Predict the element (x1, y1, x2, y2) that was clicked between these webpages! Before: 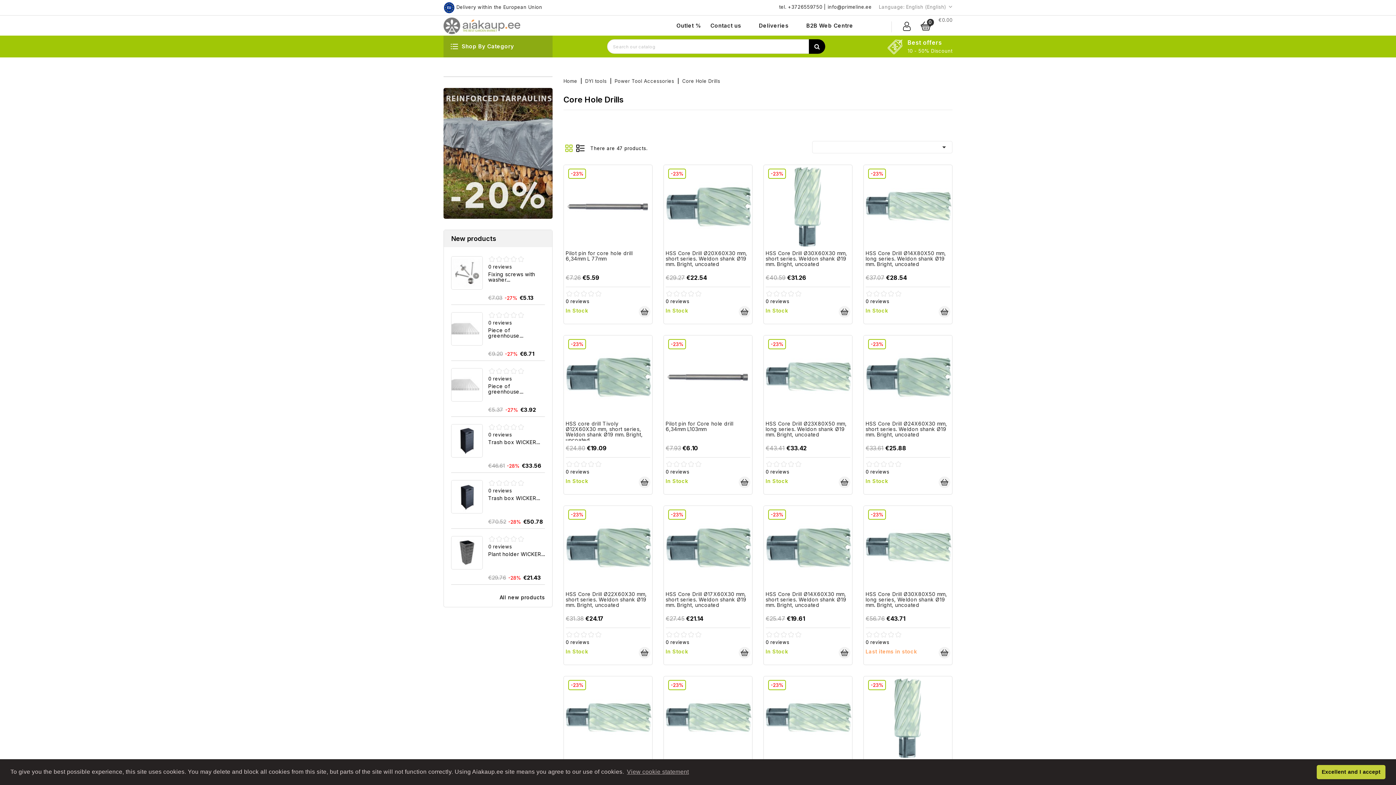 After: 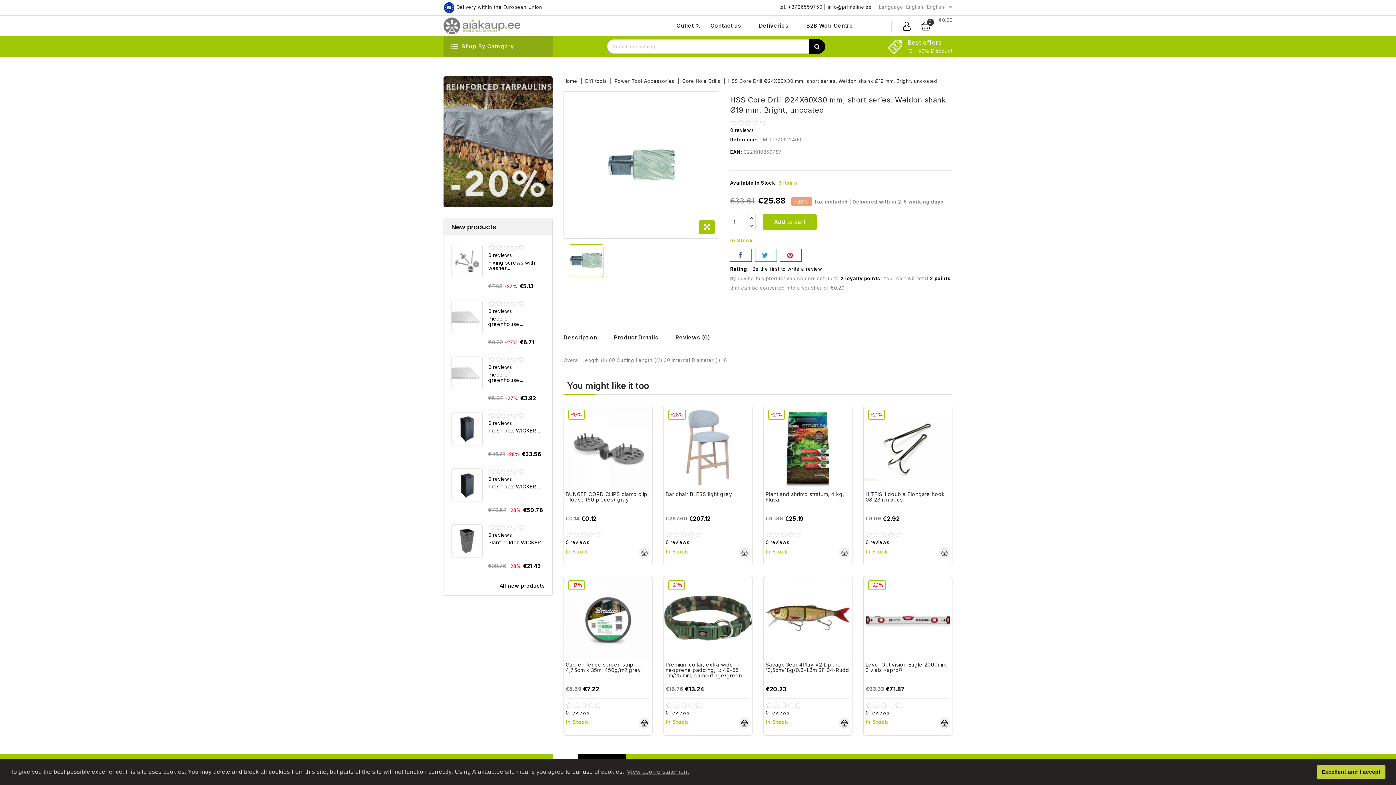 Action: bbox: (864, 335, 952, 419)